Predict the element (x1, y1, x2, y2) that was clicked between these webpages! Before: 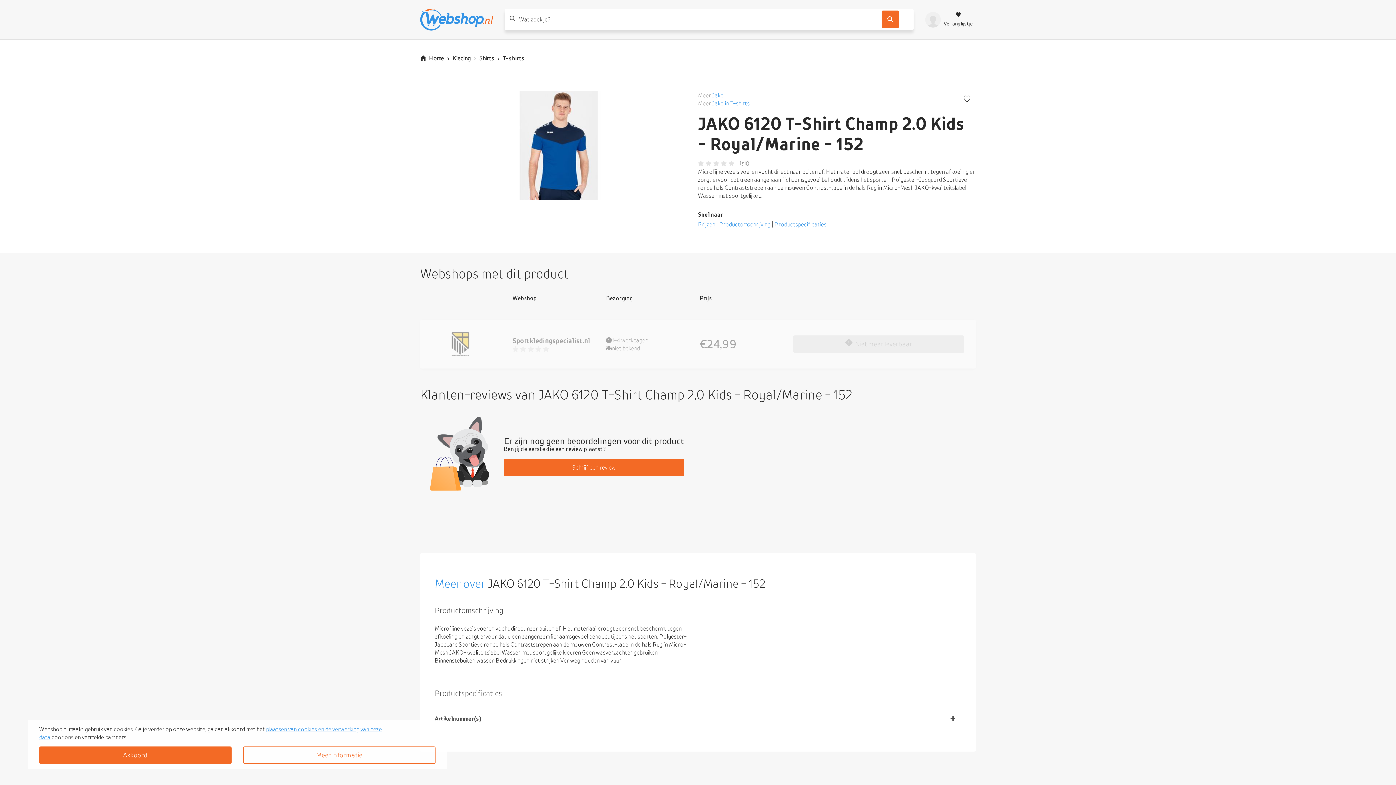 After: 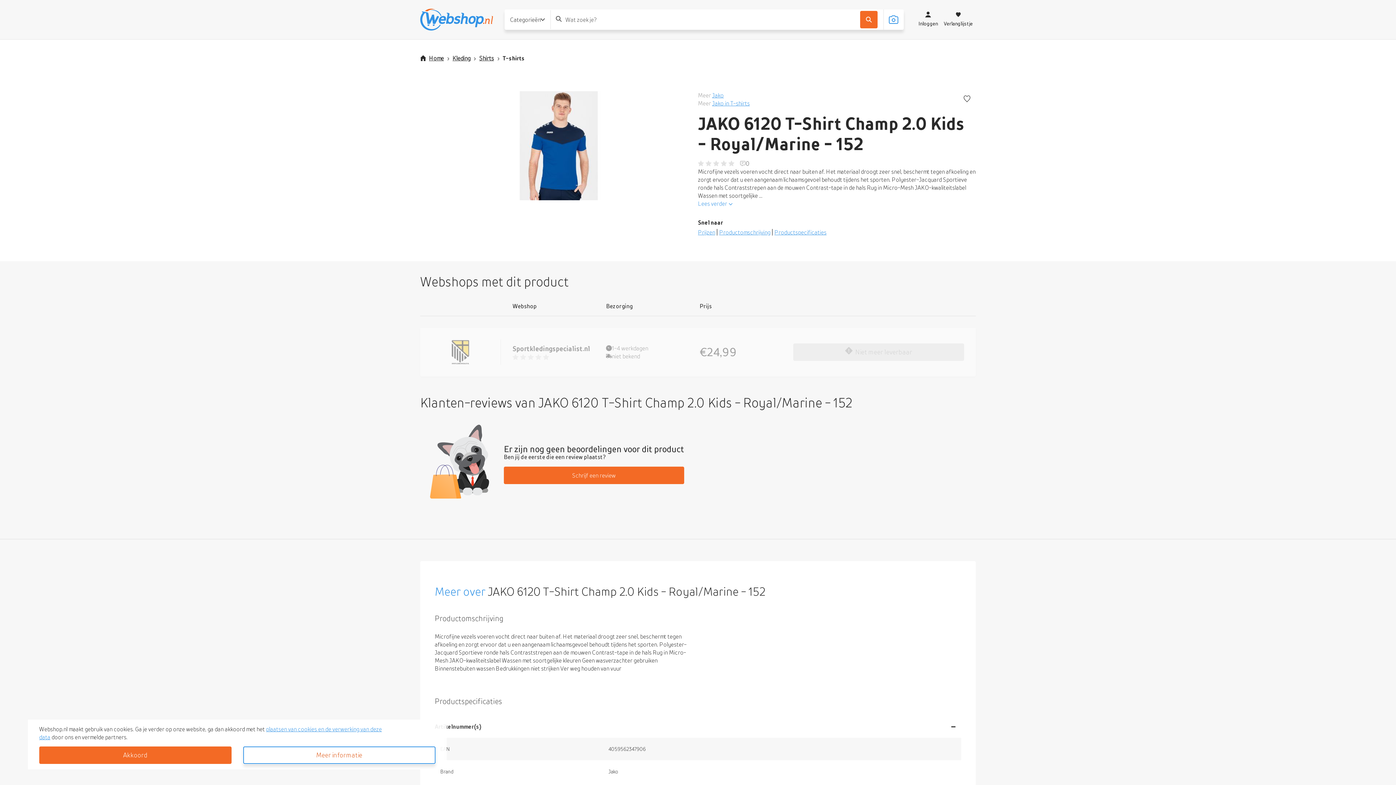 Action: bbox: (243, 746, 435, 764) label: Meer informatie